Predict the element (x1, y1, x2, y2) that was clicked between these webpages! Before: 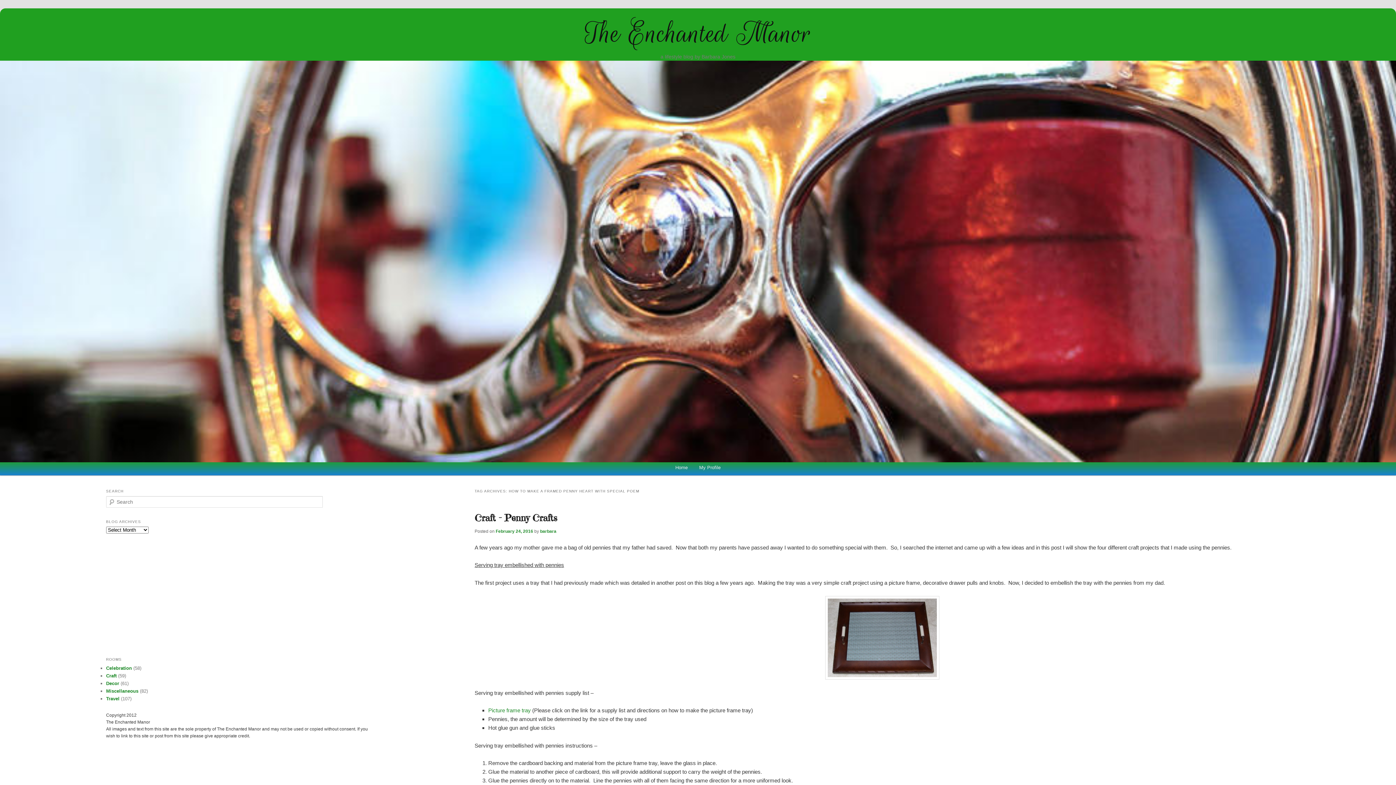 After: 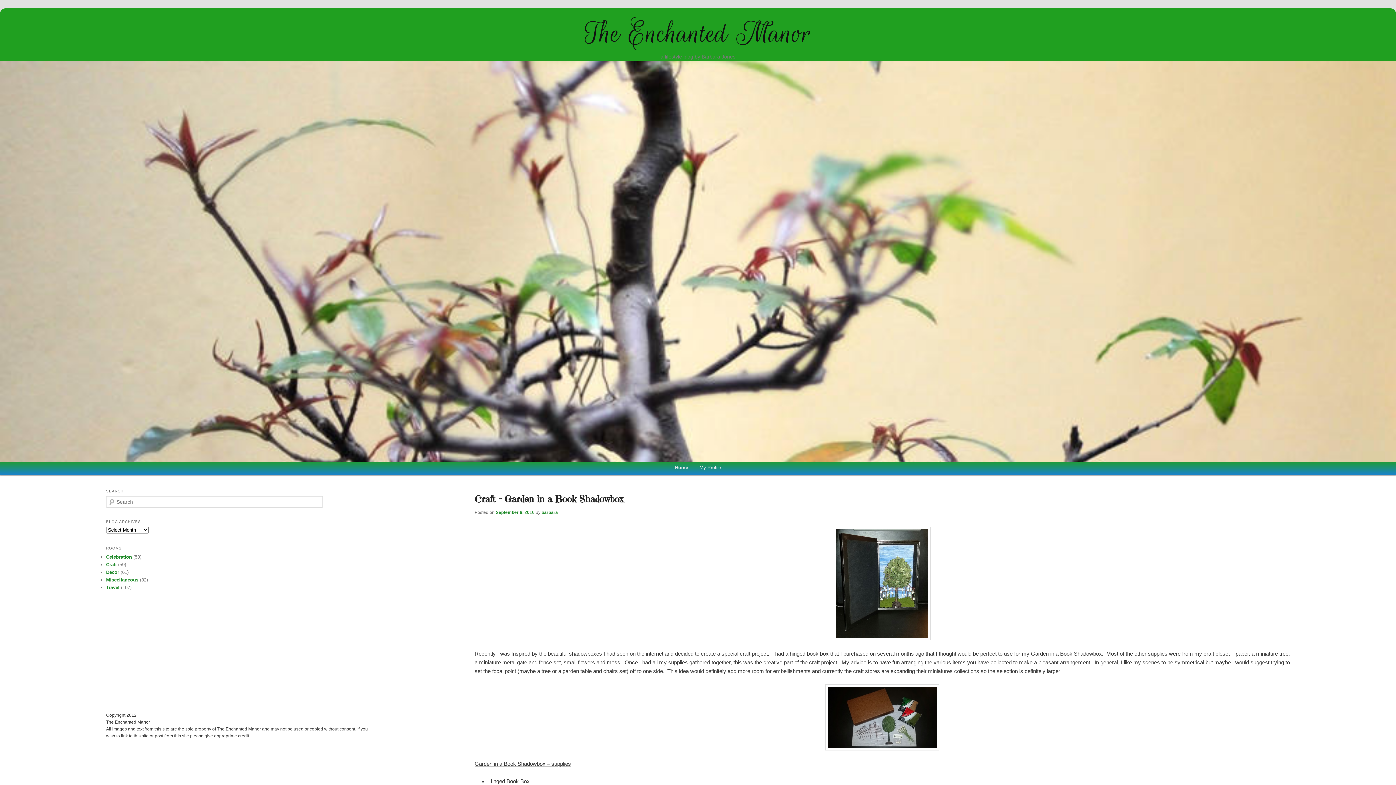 Action: label: Home bbox: (669, 460, 693, 475)